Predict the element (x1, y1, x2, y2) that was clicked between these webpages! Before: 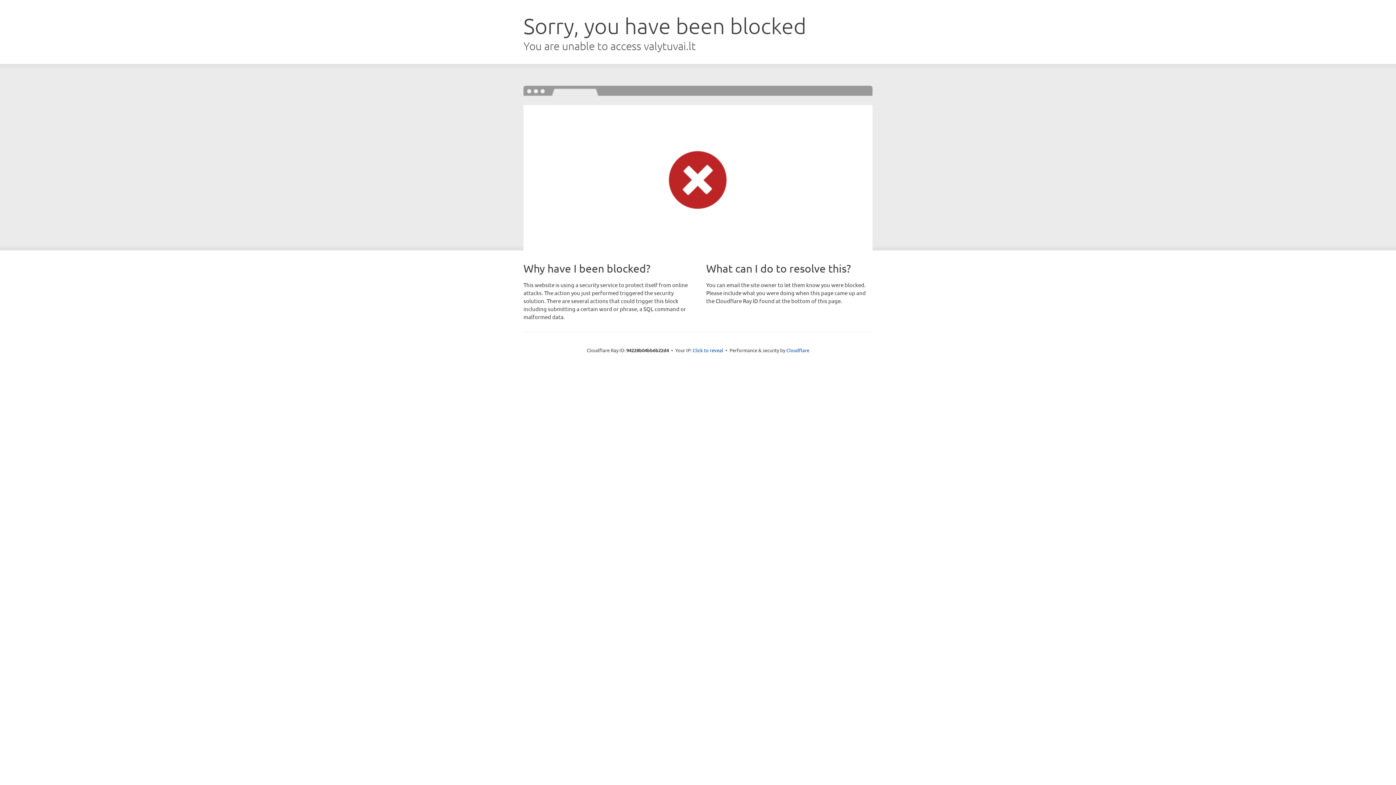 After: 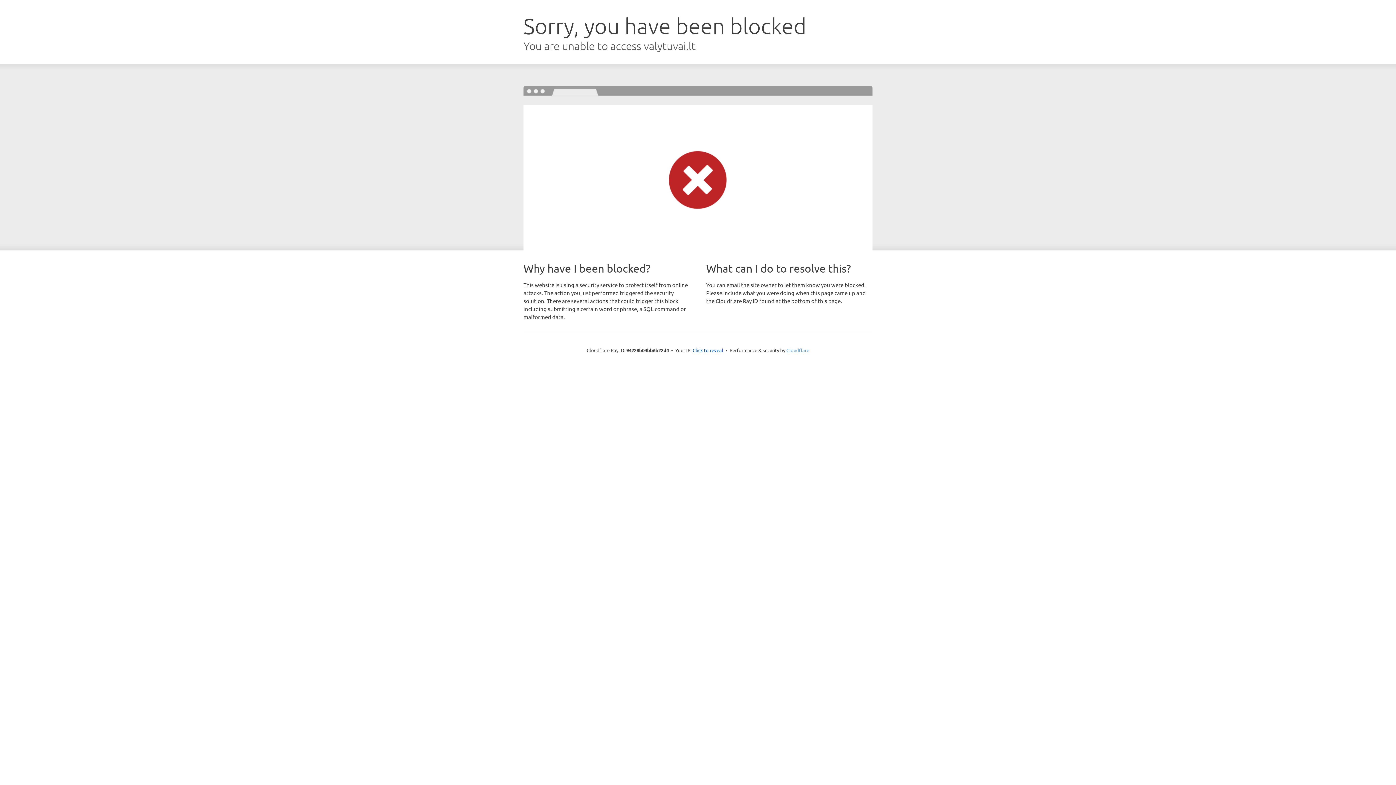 Action: bbox: (786, 347, 809, 353) label: Cloudflare